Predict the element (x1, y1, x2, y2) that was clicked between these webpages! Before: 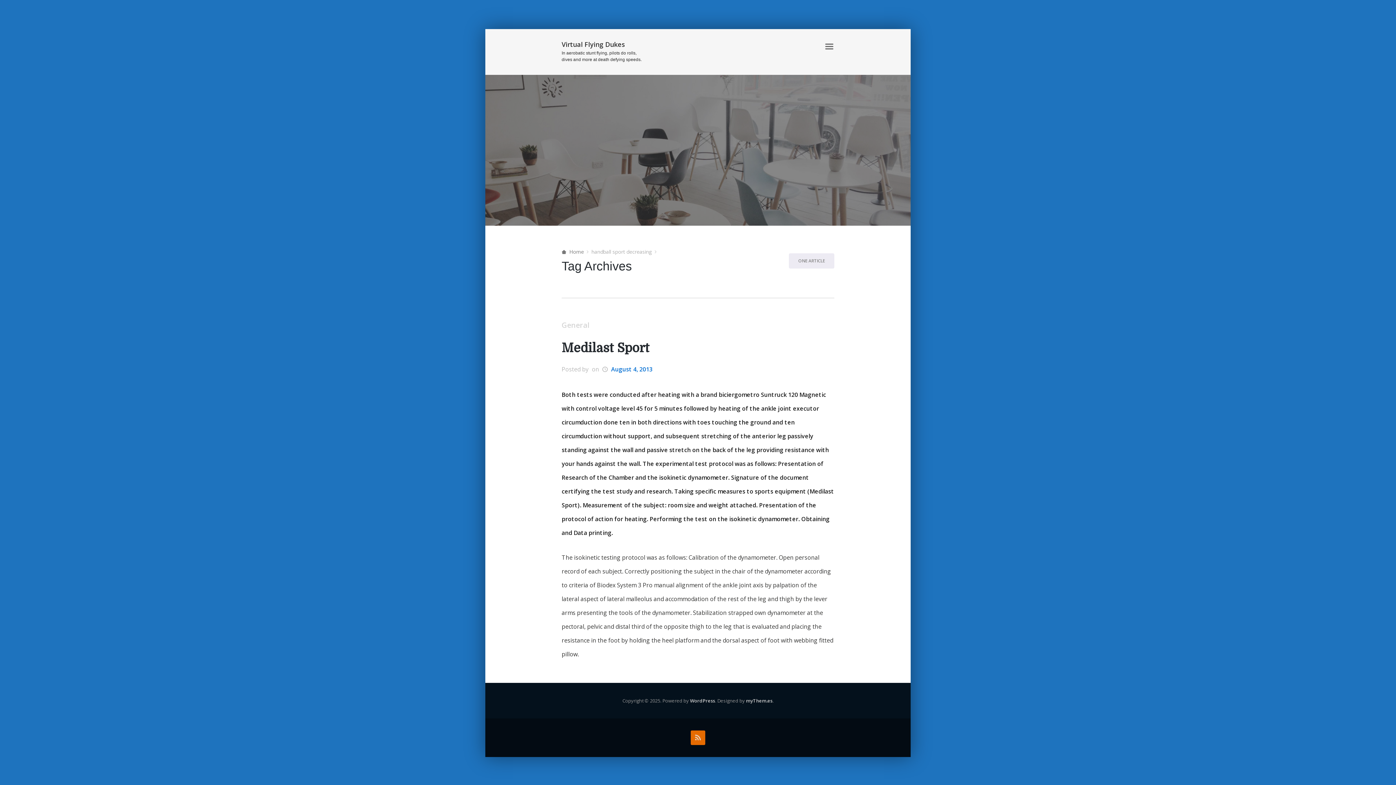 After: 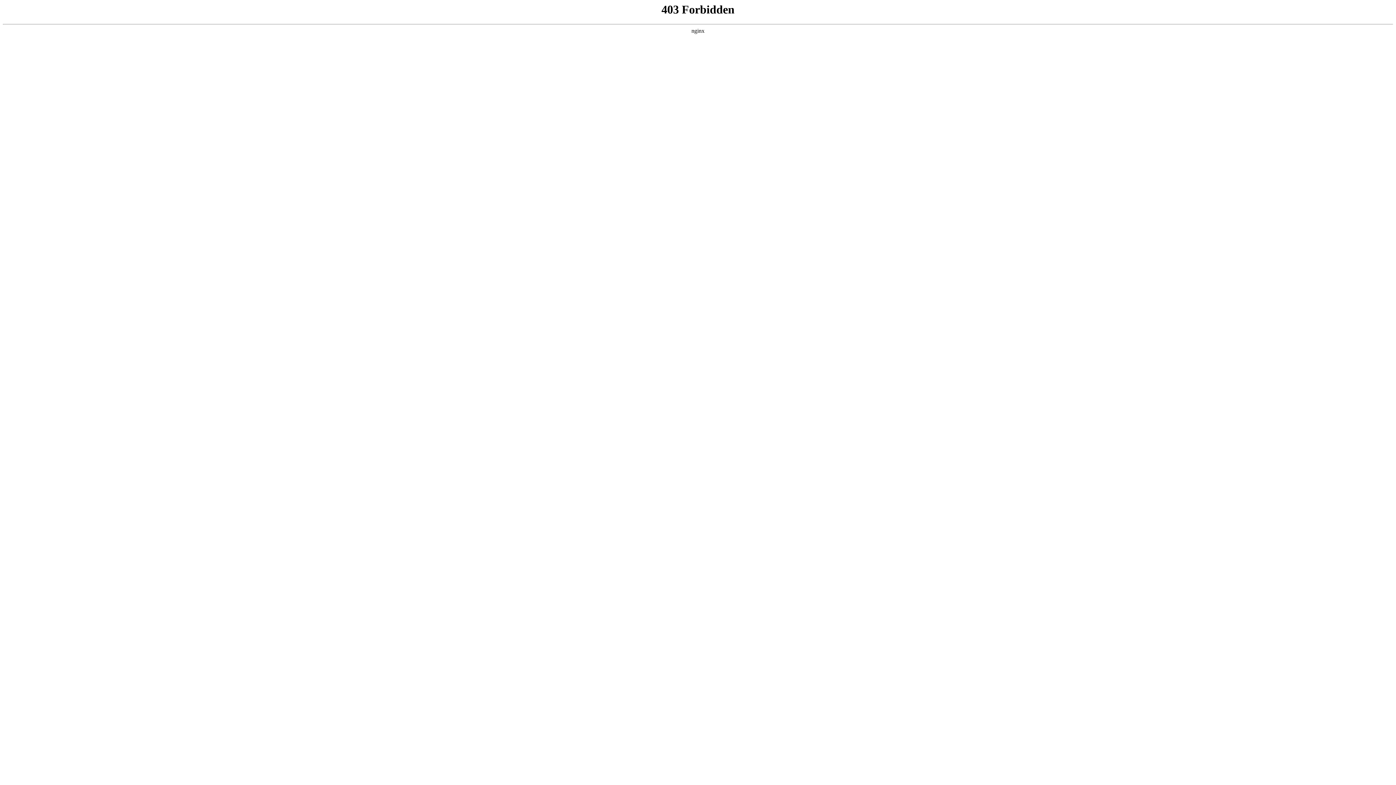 Action: bbox: (690, 697, 715, 705) label: WordPress